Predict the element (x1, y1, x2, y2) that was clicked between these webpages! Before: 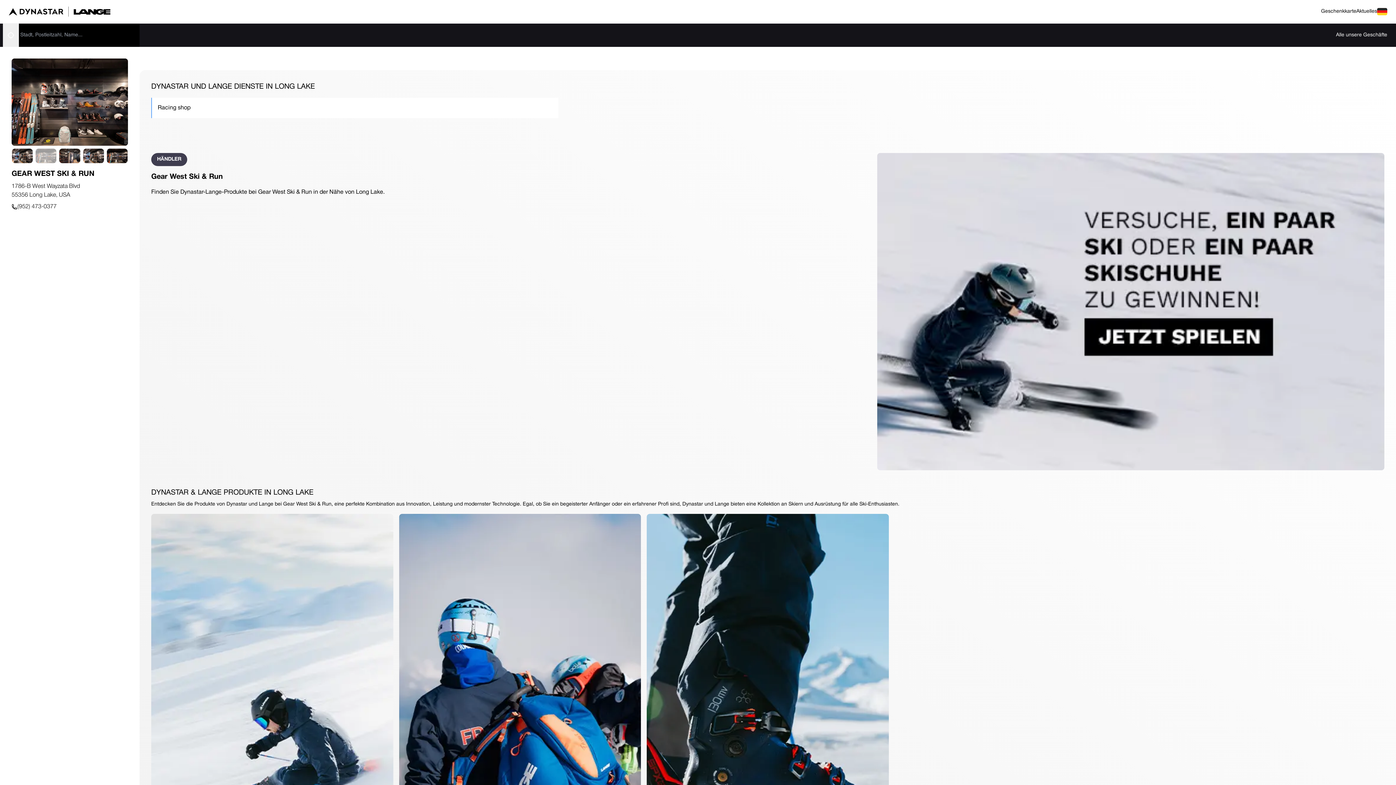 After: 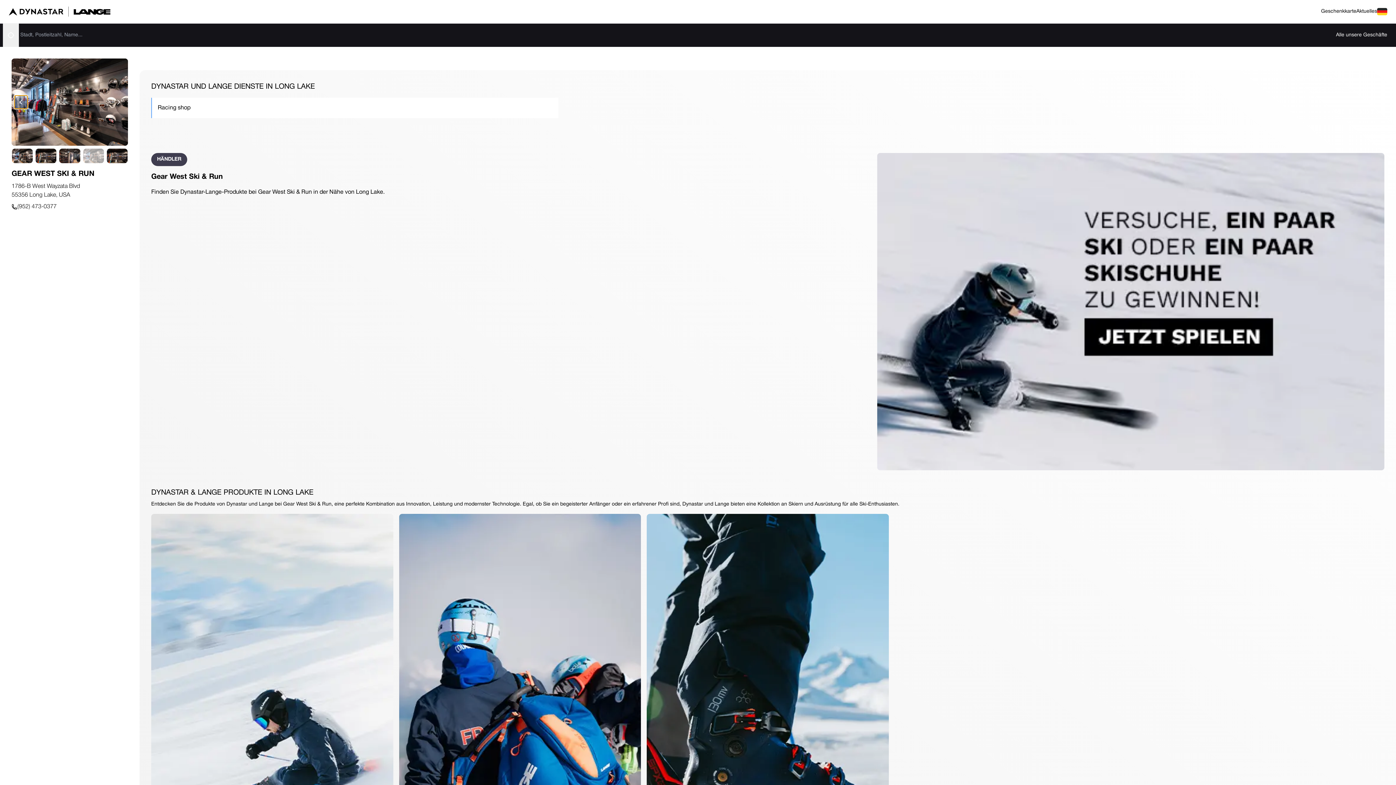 Action: bbox: (14, 95, 27, 108) label: Zurück